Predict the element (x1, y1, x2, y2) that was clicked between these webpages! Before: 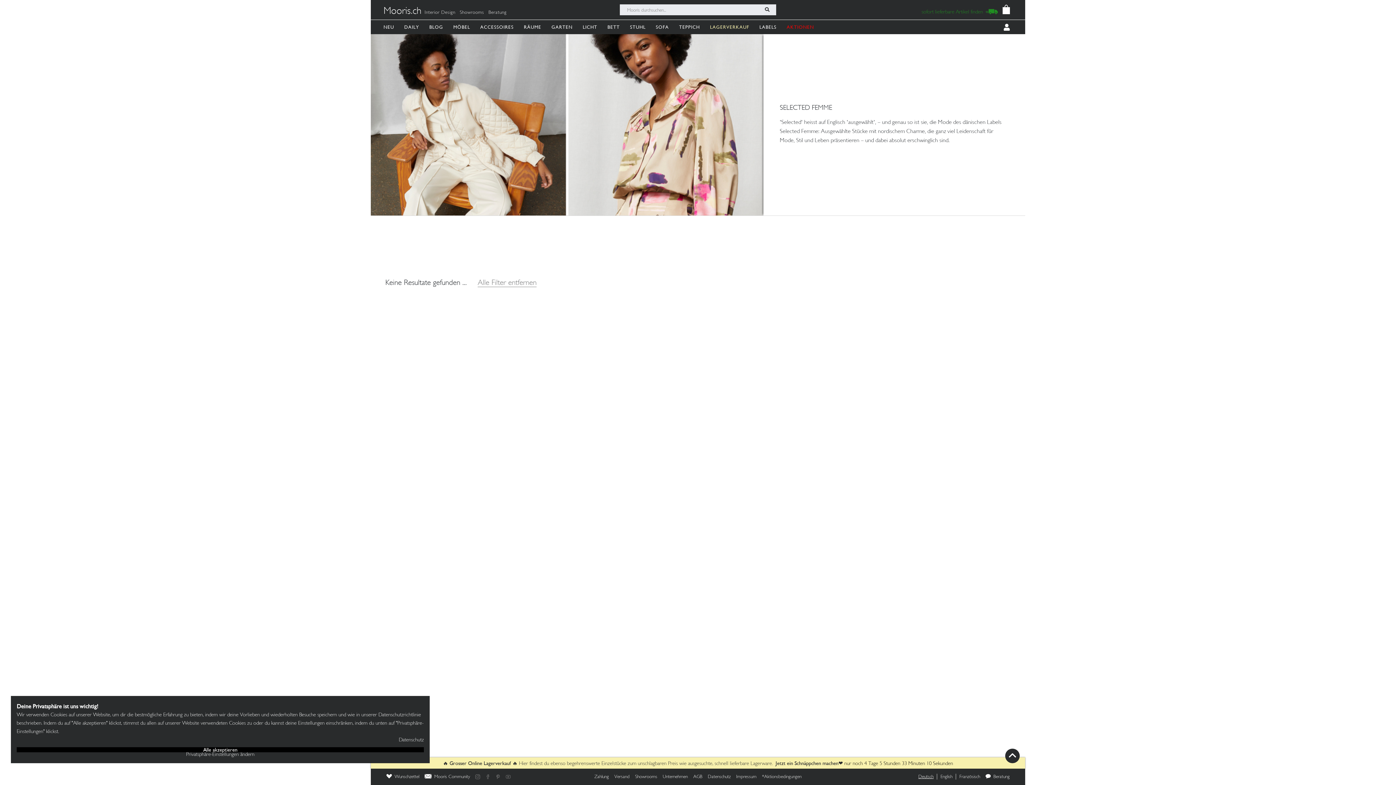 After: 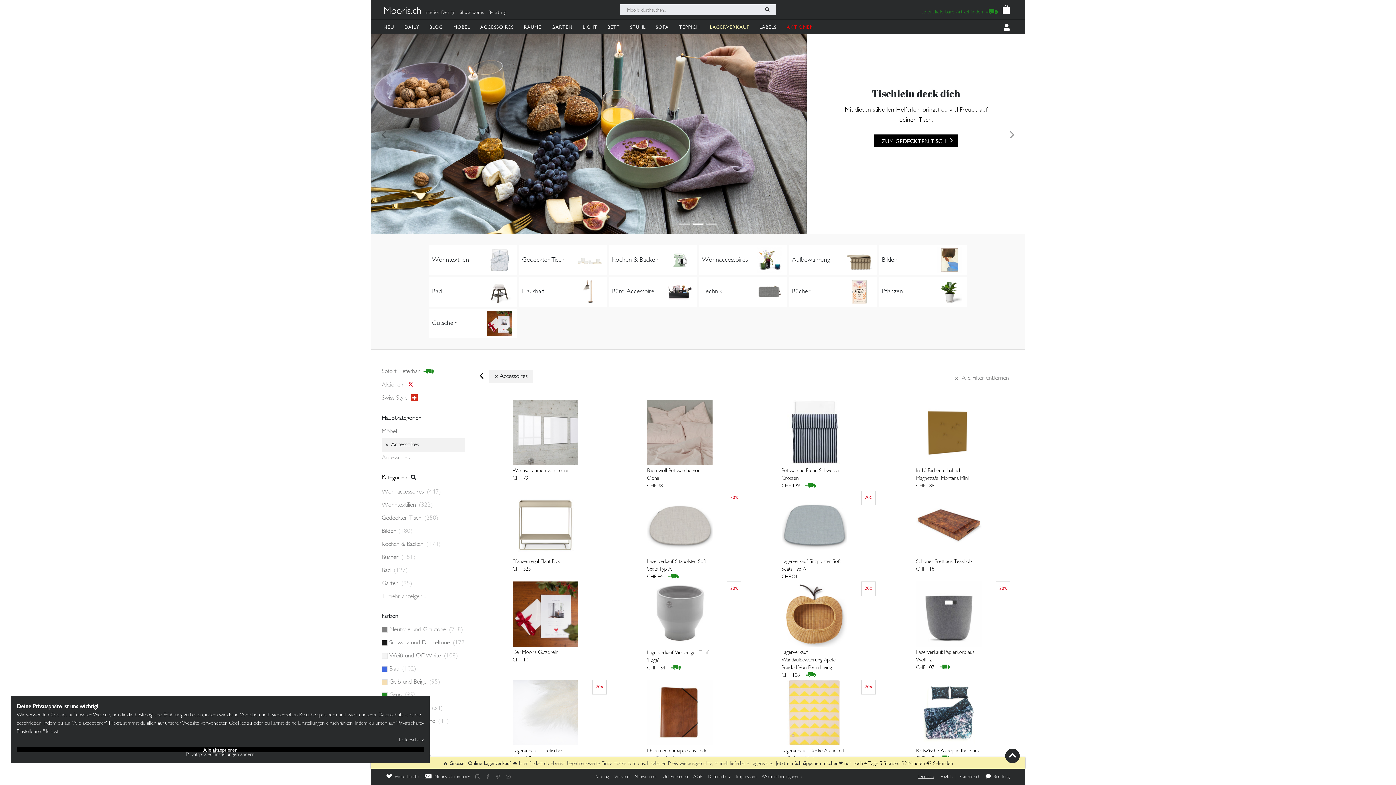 Action: bbox: (480, 19, 516, 34) label: ACCESSOIRES